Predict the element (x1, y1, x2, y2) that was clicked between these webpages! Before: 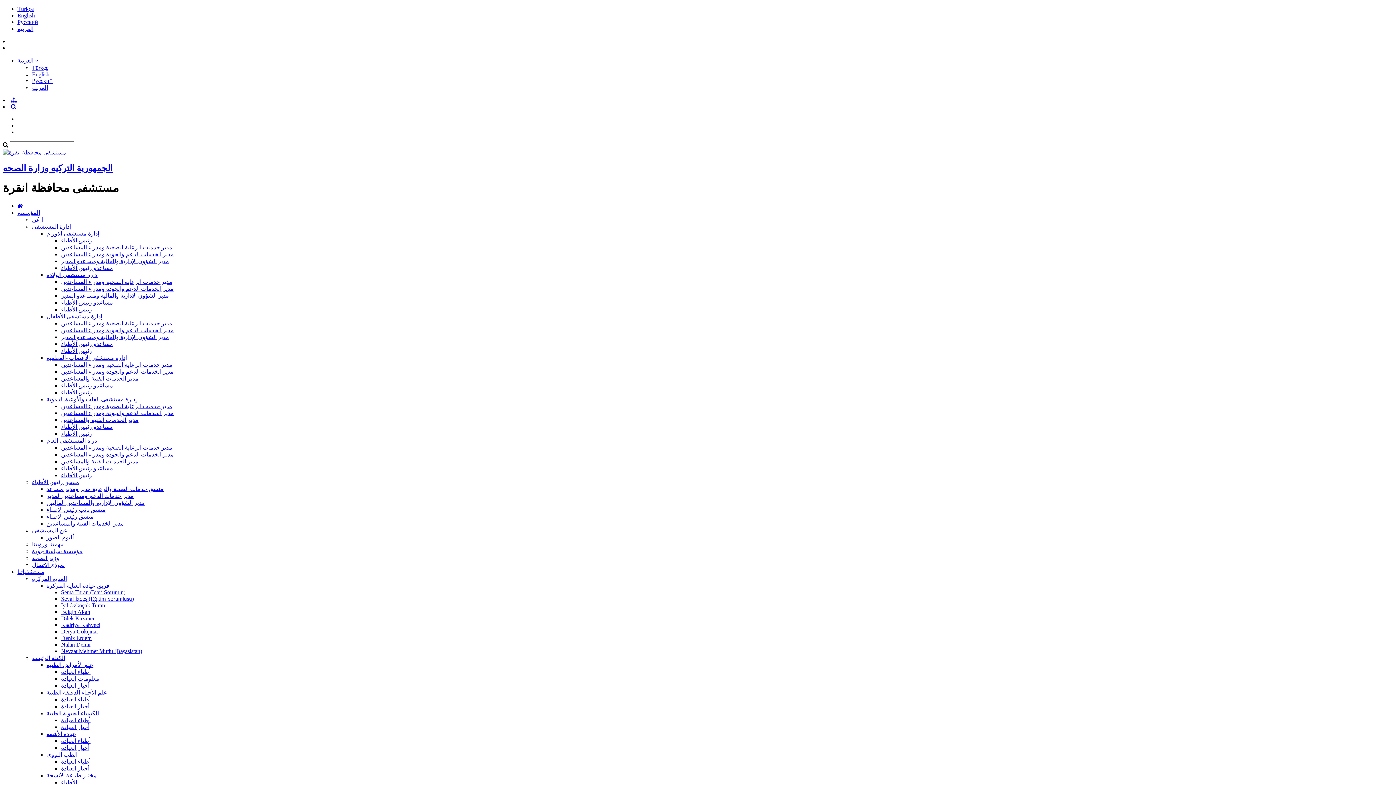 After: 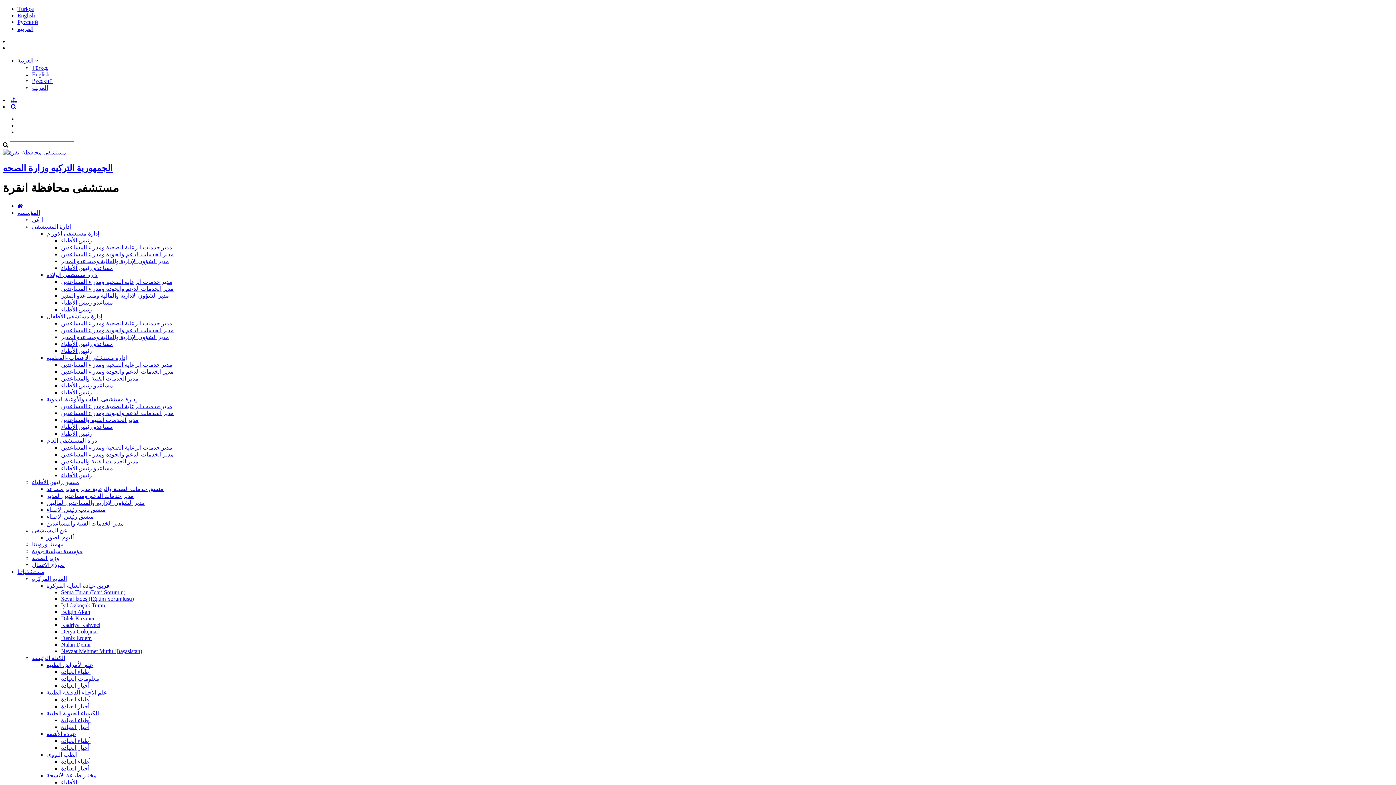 Action: bbox: (61, 724, 89, 730) label: أخبار العيادة